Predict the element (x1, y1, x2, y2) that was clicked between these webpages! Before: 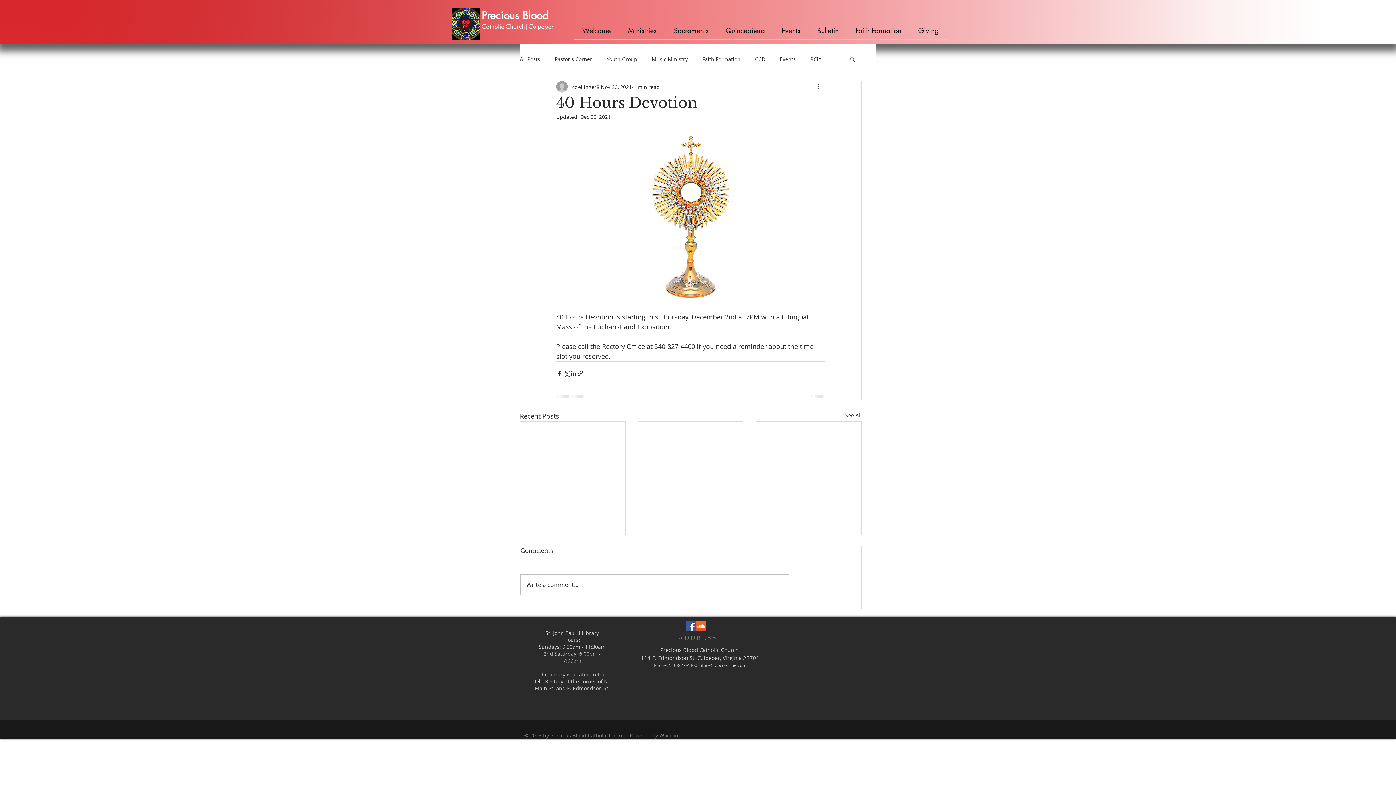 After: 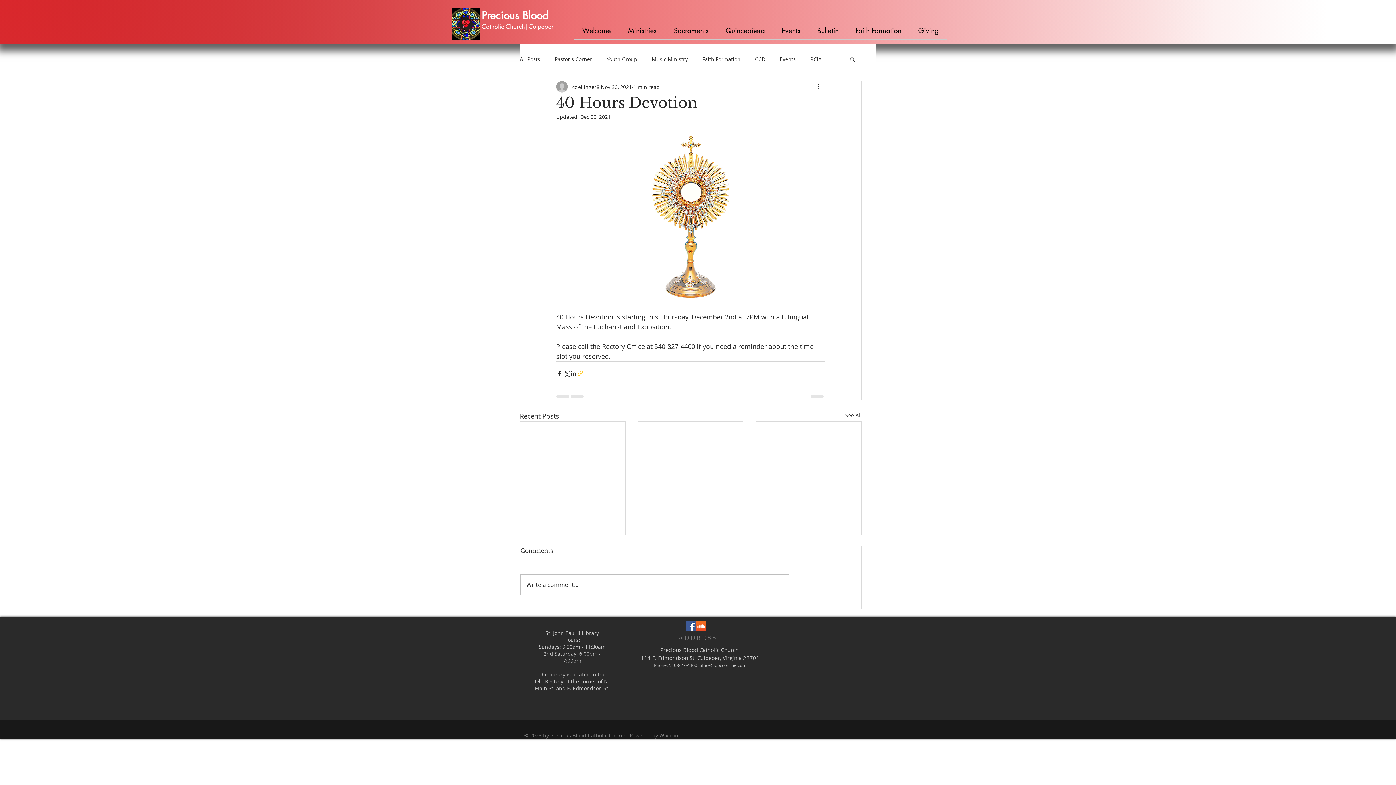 Action: label: Share via link bbox: (577, 370, 584, 377)